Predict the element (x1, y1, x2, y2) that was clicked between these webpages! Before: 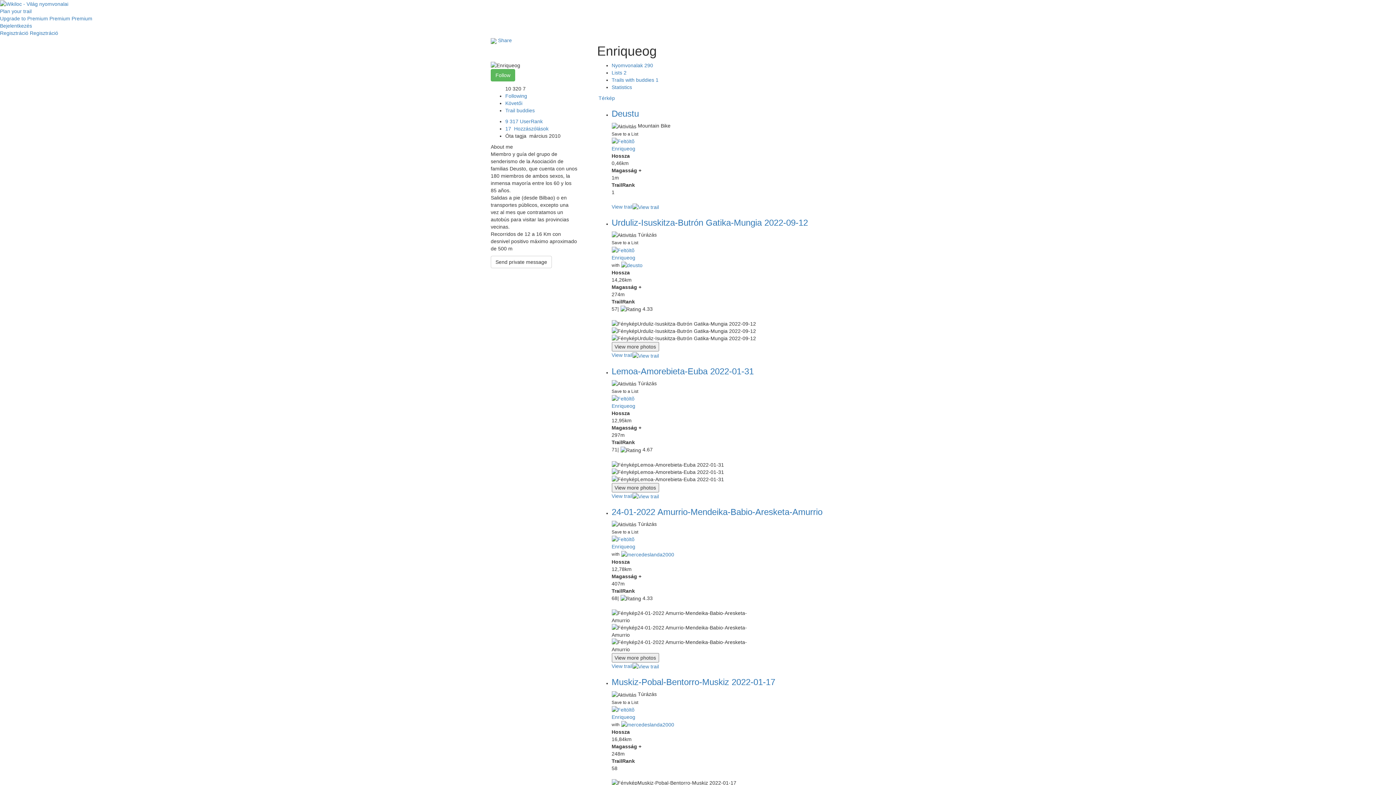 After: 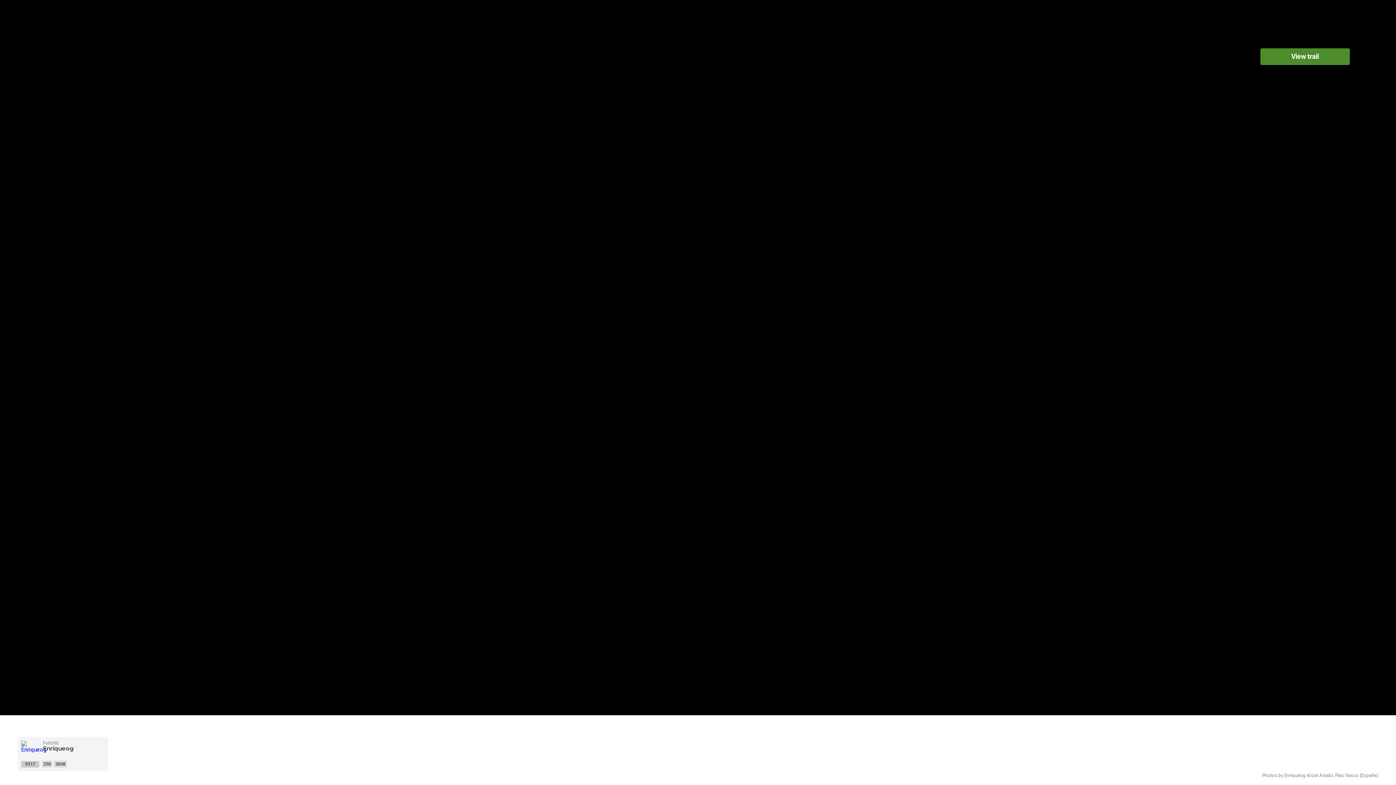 Action: bbox: (611, 483, 659, 492) label: View more photos